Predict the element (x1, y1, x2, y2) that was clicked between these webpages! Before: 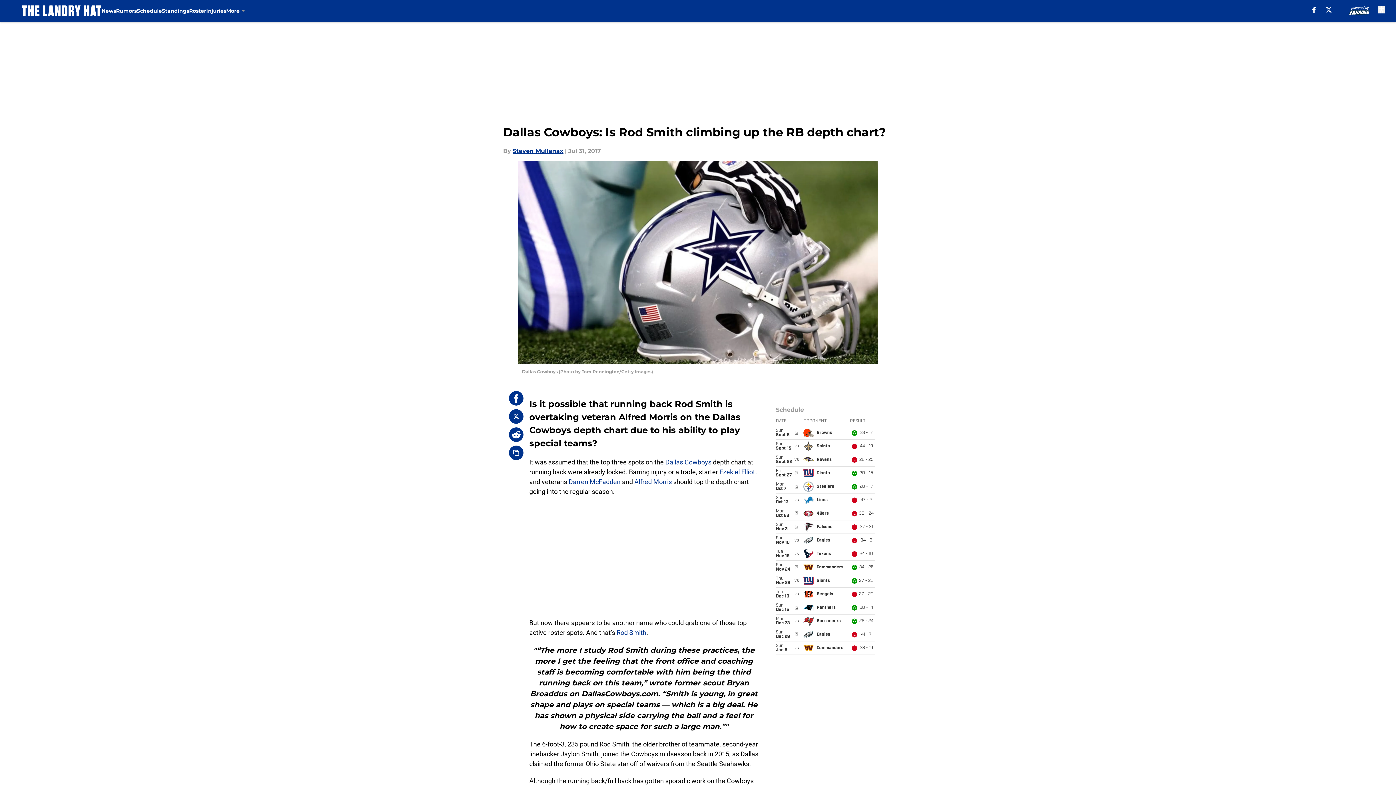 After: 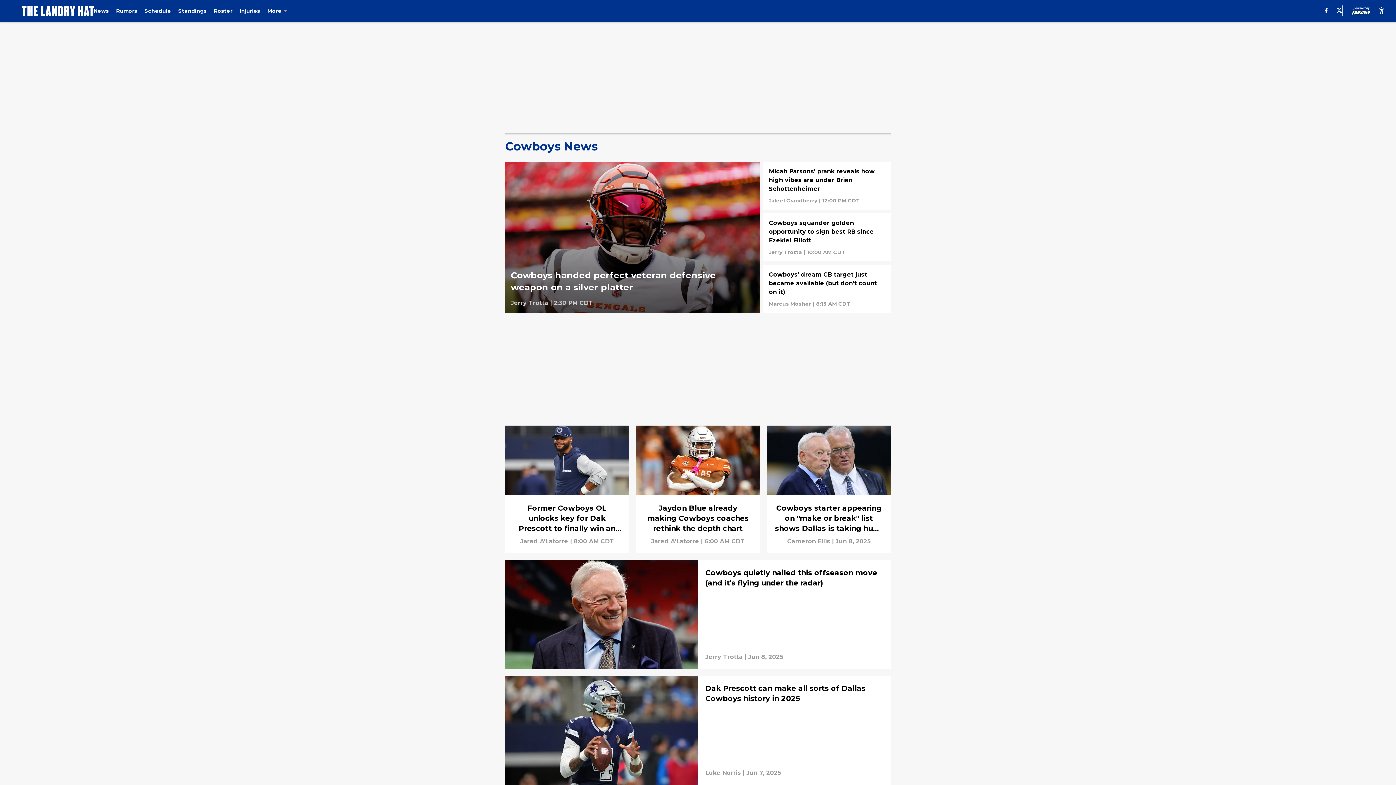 Action: label: News bbox: (101, 0, 116, 21)